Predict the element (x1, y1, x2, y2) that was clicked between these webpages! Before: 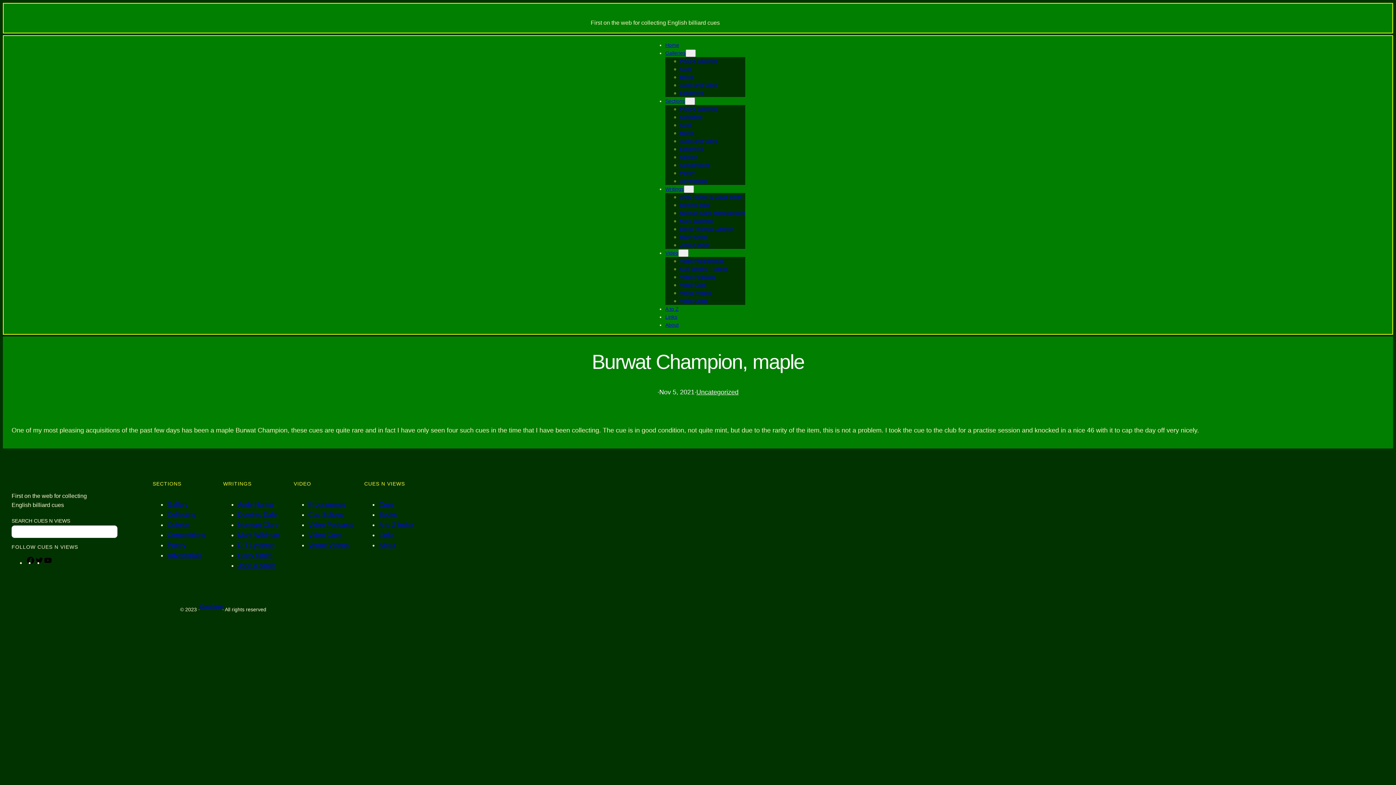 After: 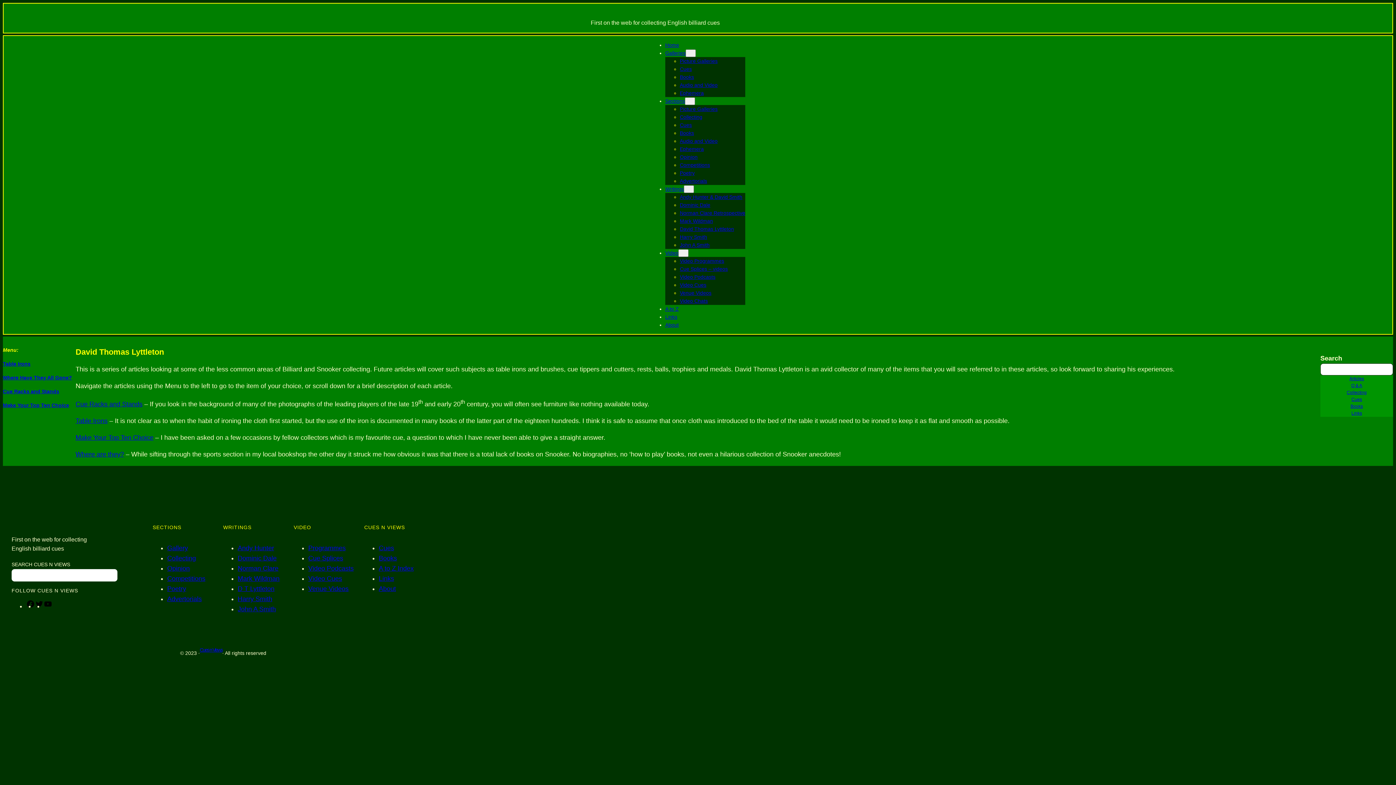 Action: label: David Thomas Lyttleton bbox: (680, 226, 734, 232)